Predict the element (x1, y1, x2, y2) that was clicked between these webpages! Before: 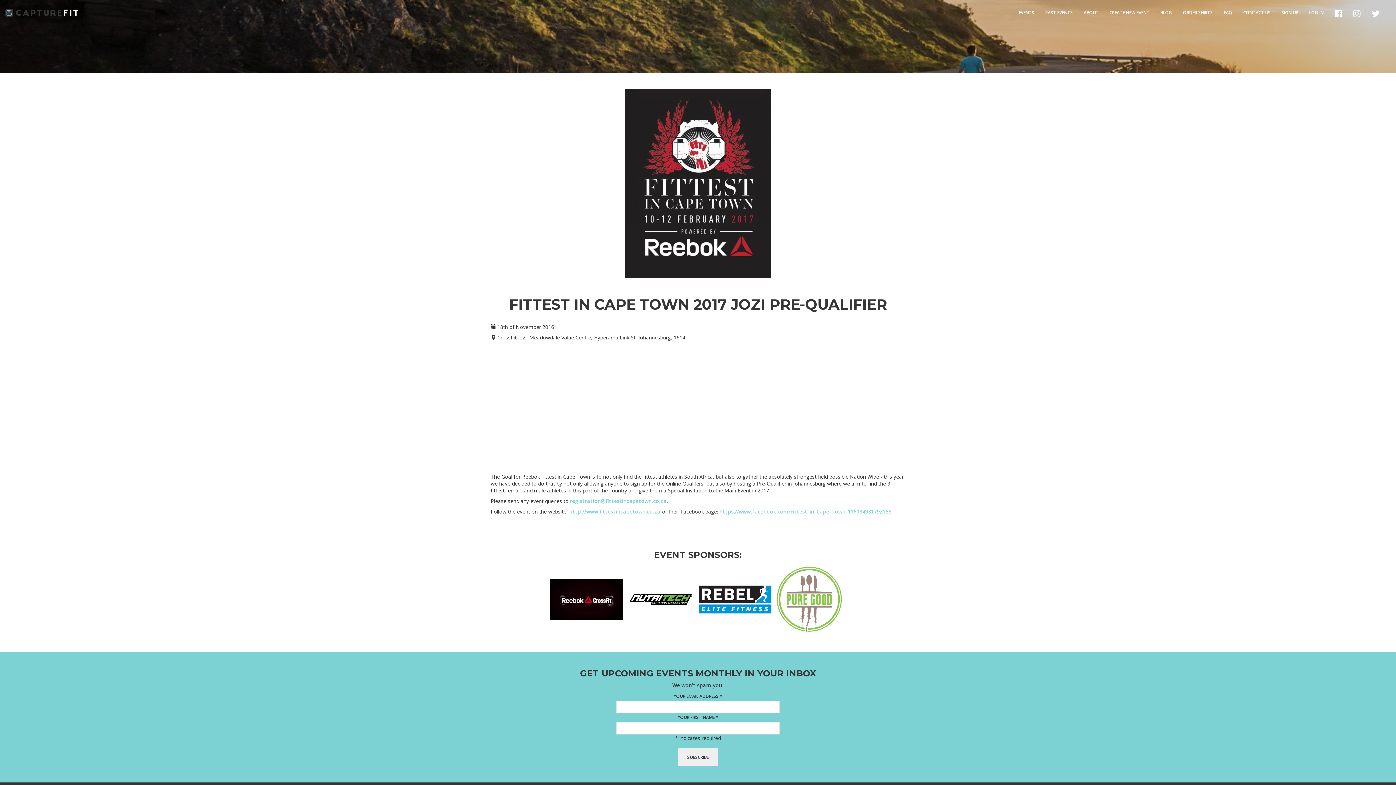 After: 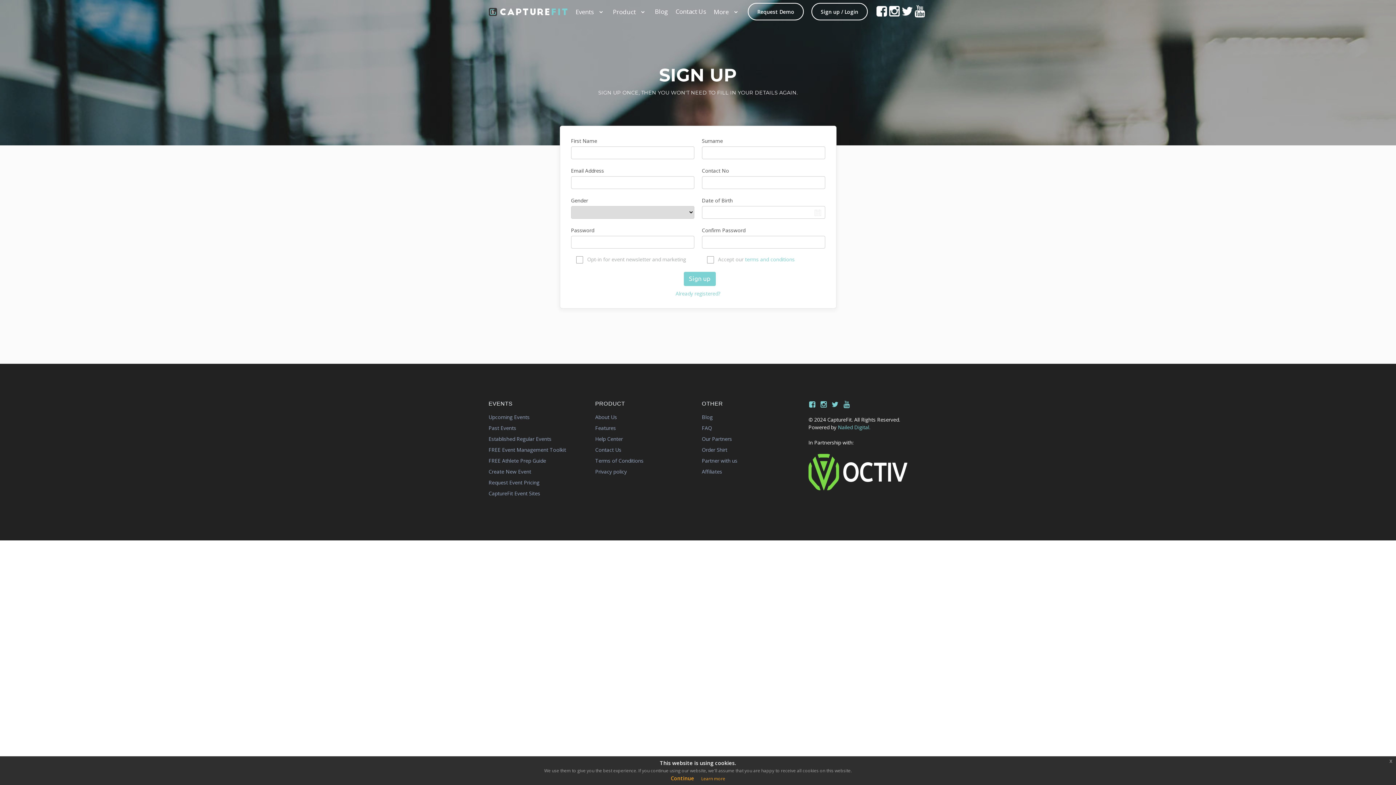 Action: label: SIGN UP bbox: (1276, 3, 1304, 21)